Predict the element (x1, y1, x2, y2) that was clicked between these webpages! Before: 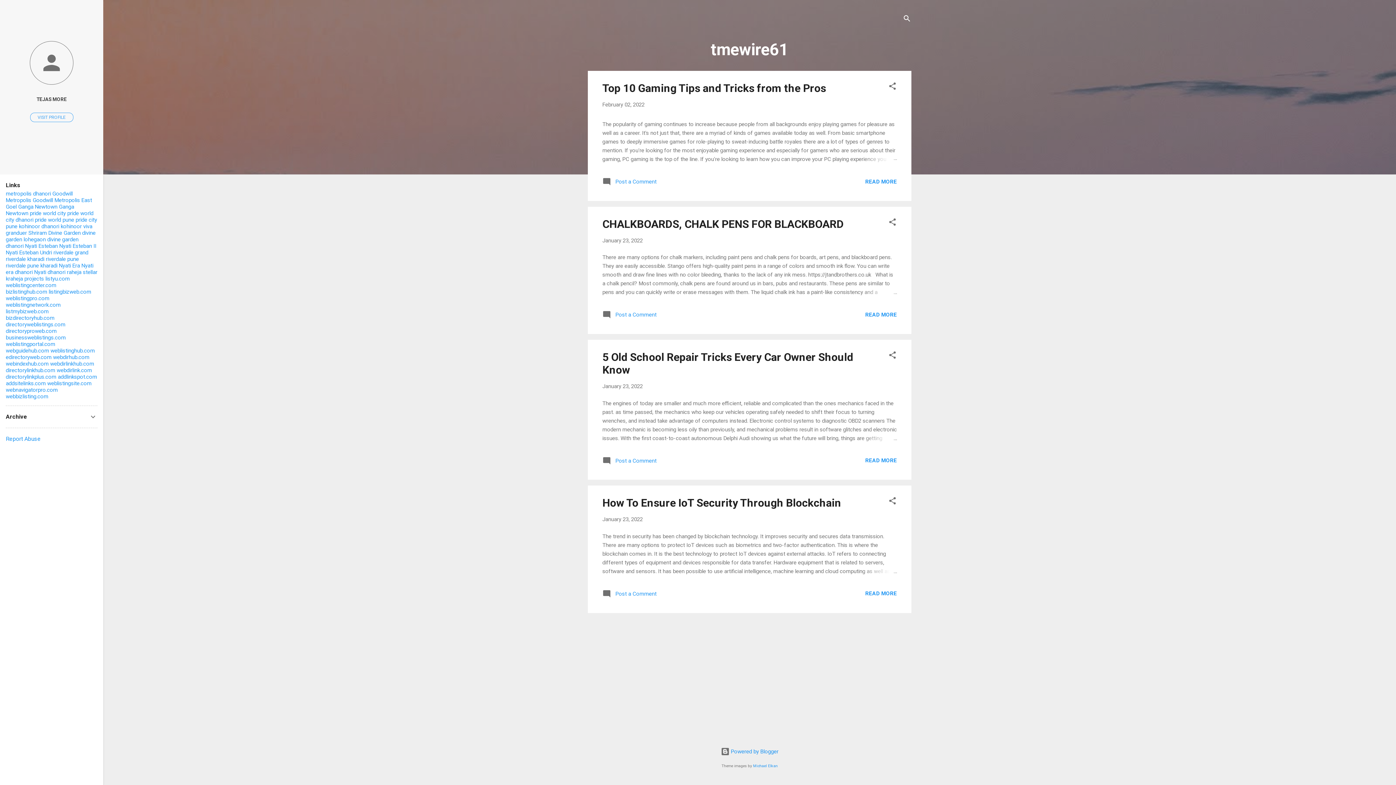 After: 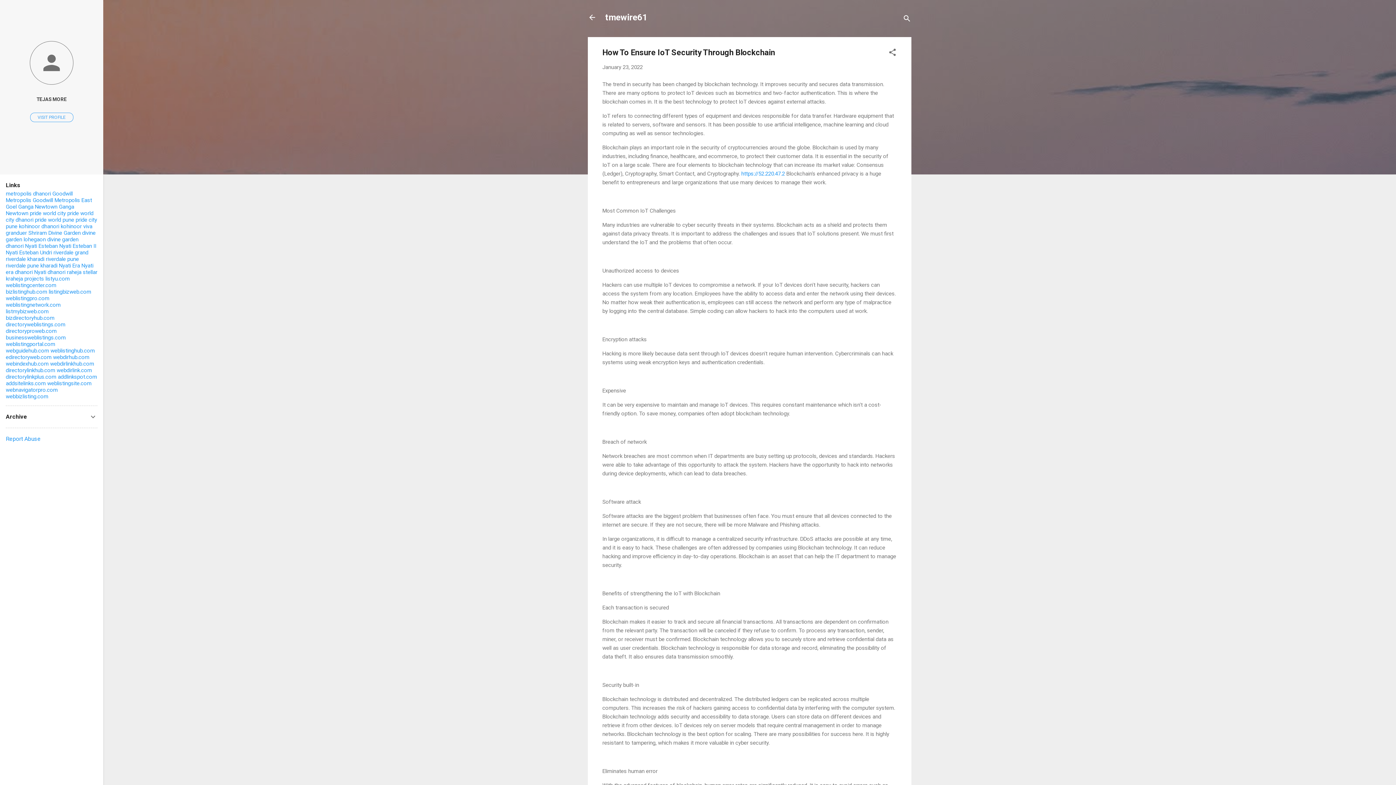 Action: bbox: (865, 590, 897, 597) label: READ MORE